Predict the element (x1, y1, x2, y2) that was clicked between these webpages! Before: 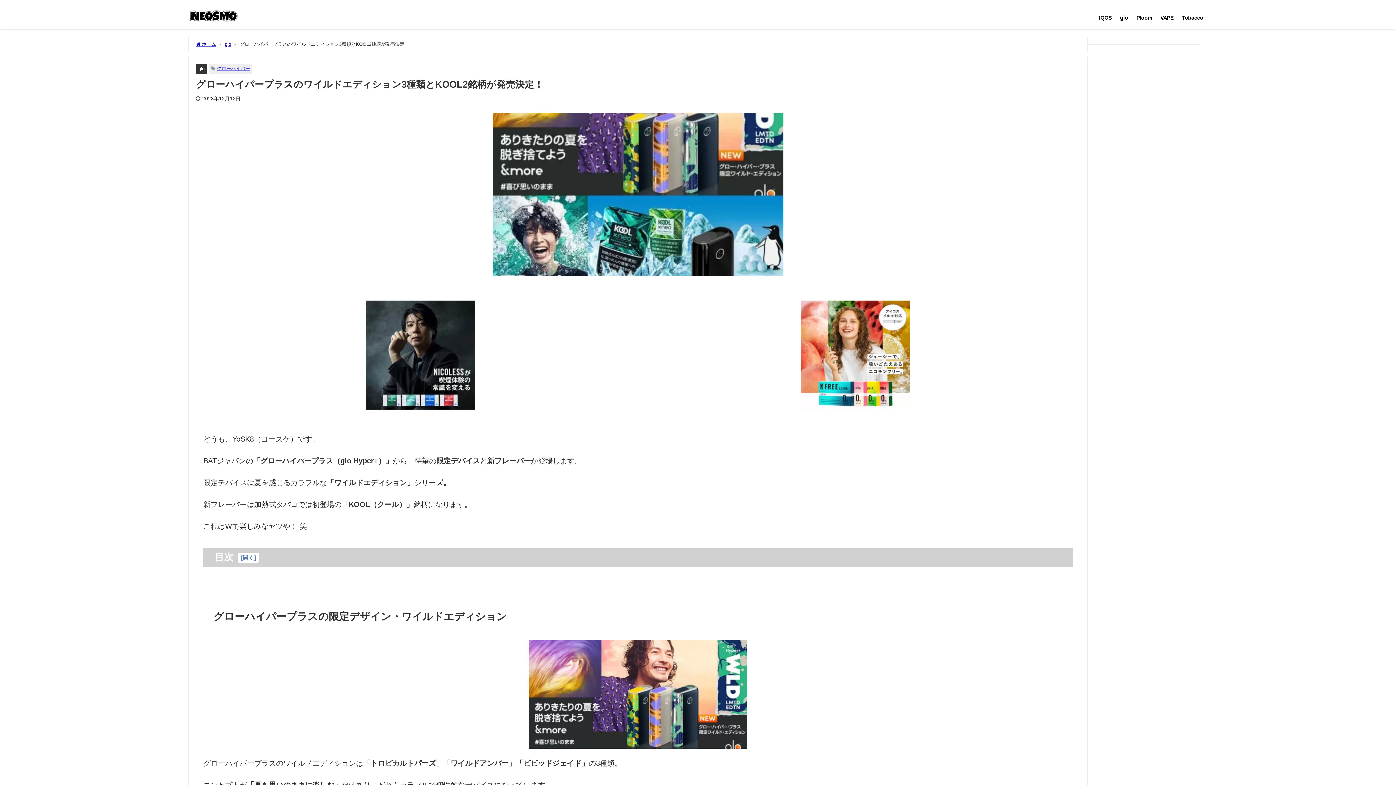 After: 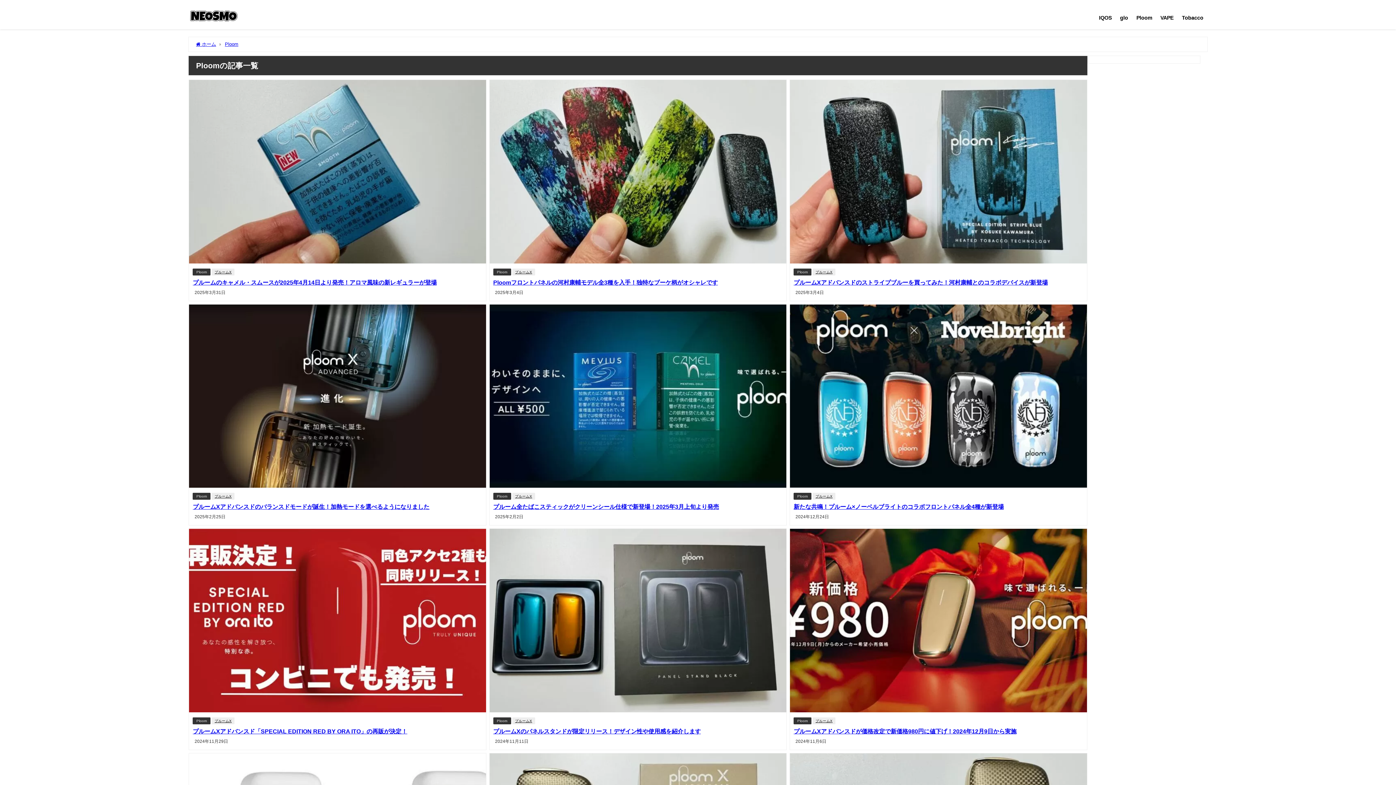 Action: bbox: (1132, 7, 1156, 28) label: Ploom